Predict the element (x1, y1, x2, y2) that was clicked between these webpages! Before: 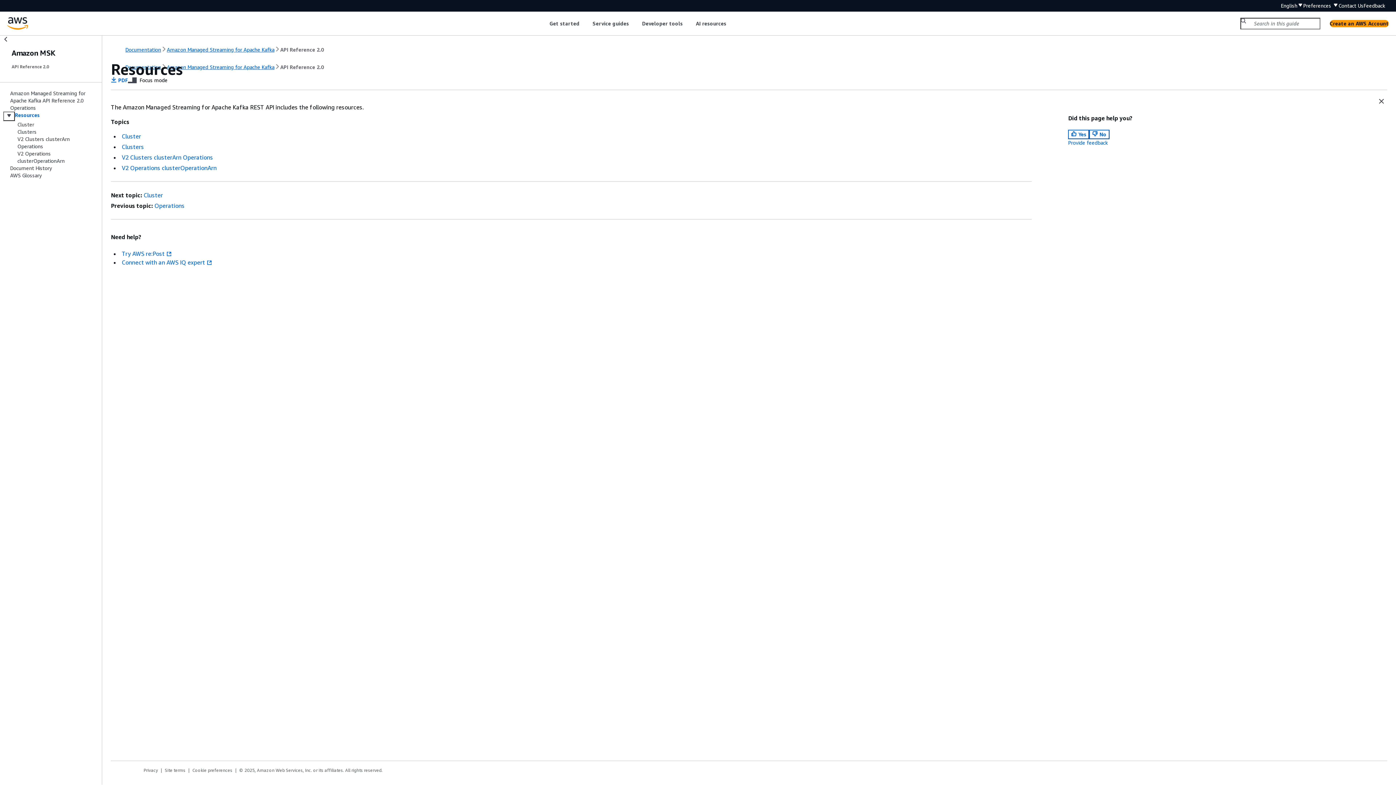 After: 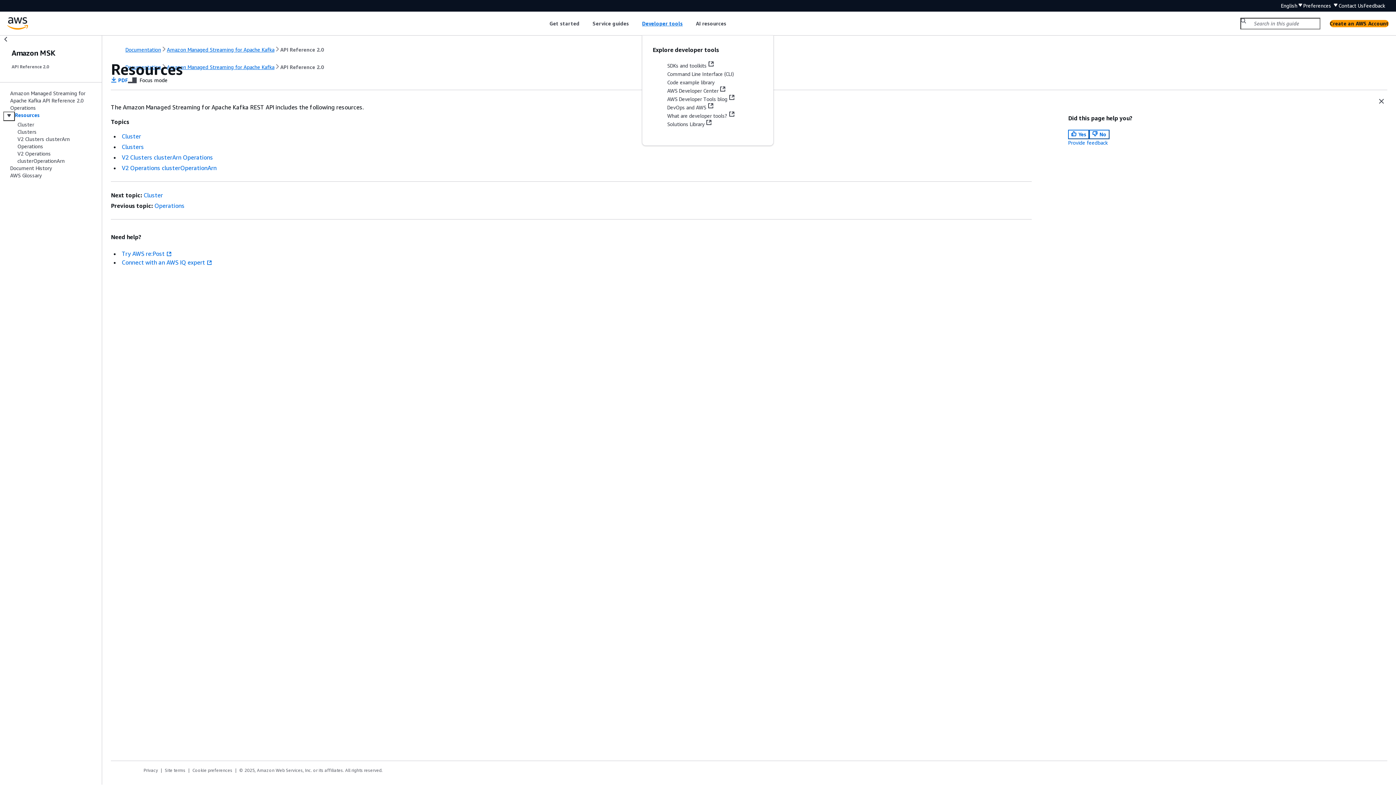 Action: label: Developer tools bbox: (642, 19, 683, 27)